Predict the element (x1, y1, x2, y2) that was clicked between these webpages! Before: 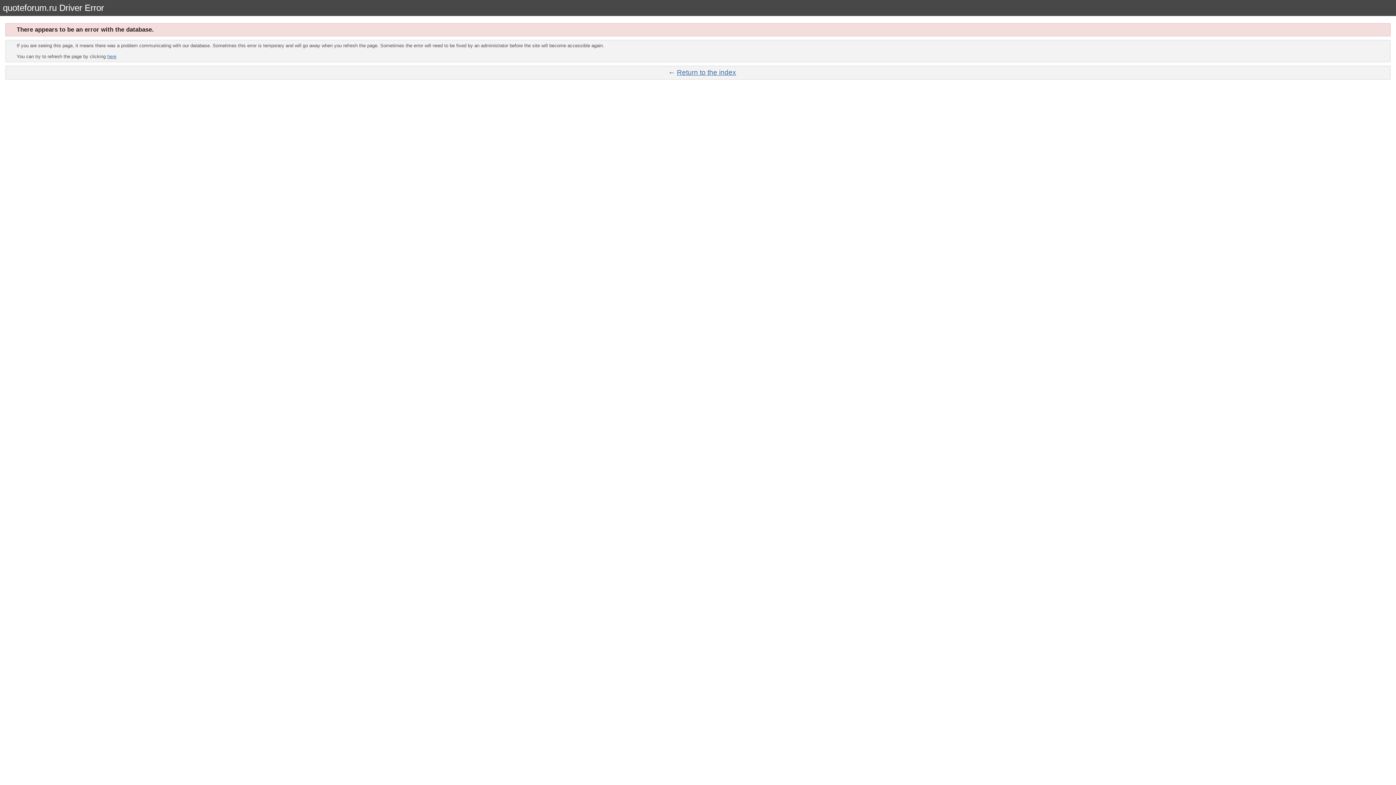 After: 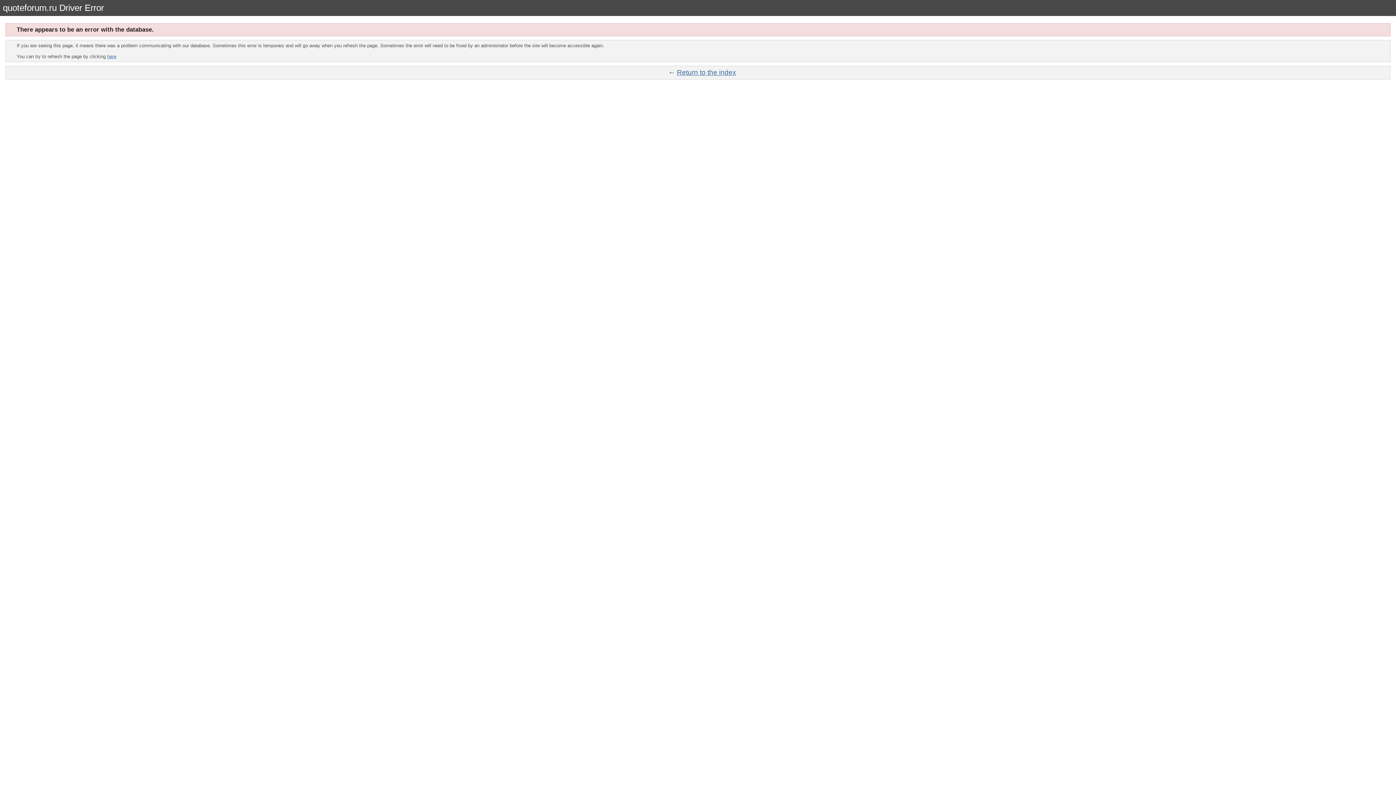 Action: label: Return to the index bbox: (677, 68, 736, 76)